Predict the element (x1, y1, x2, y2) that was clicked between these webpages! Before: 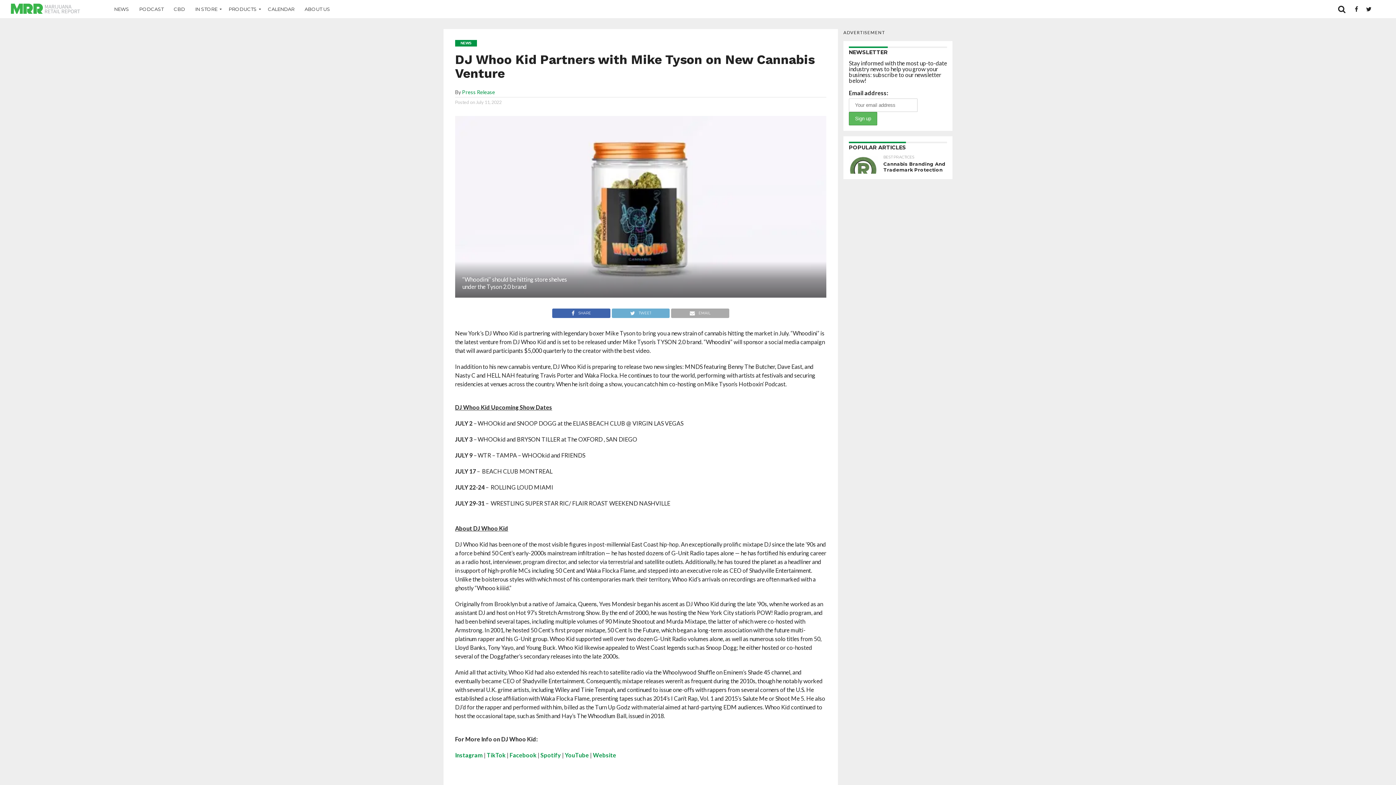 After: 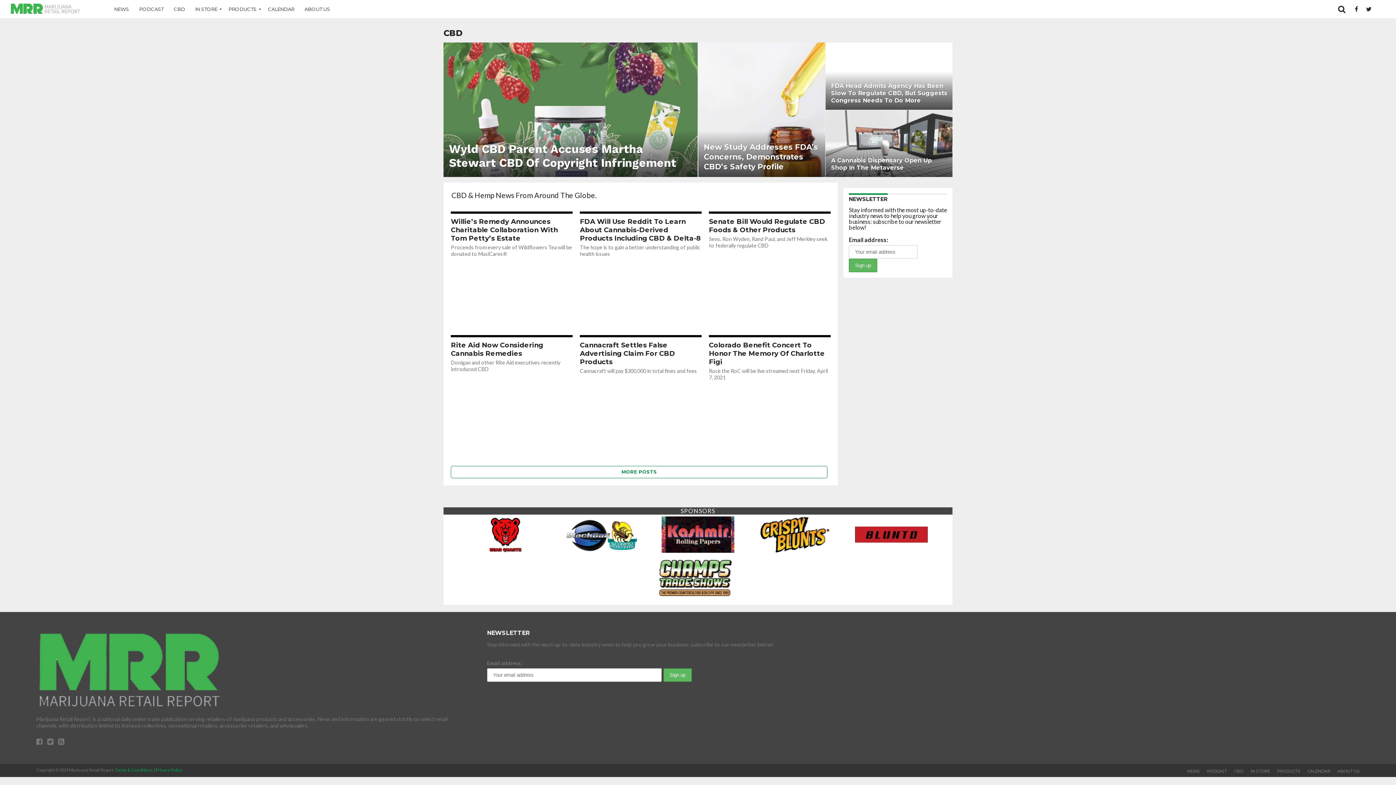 Action: label: CBD bbox: (168, 0, 190, 18)